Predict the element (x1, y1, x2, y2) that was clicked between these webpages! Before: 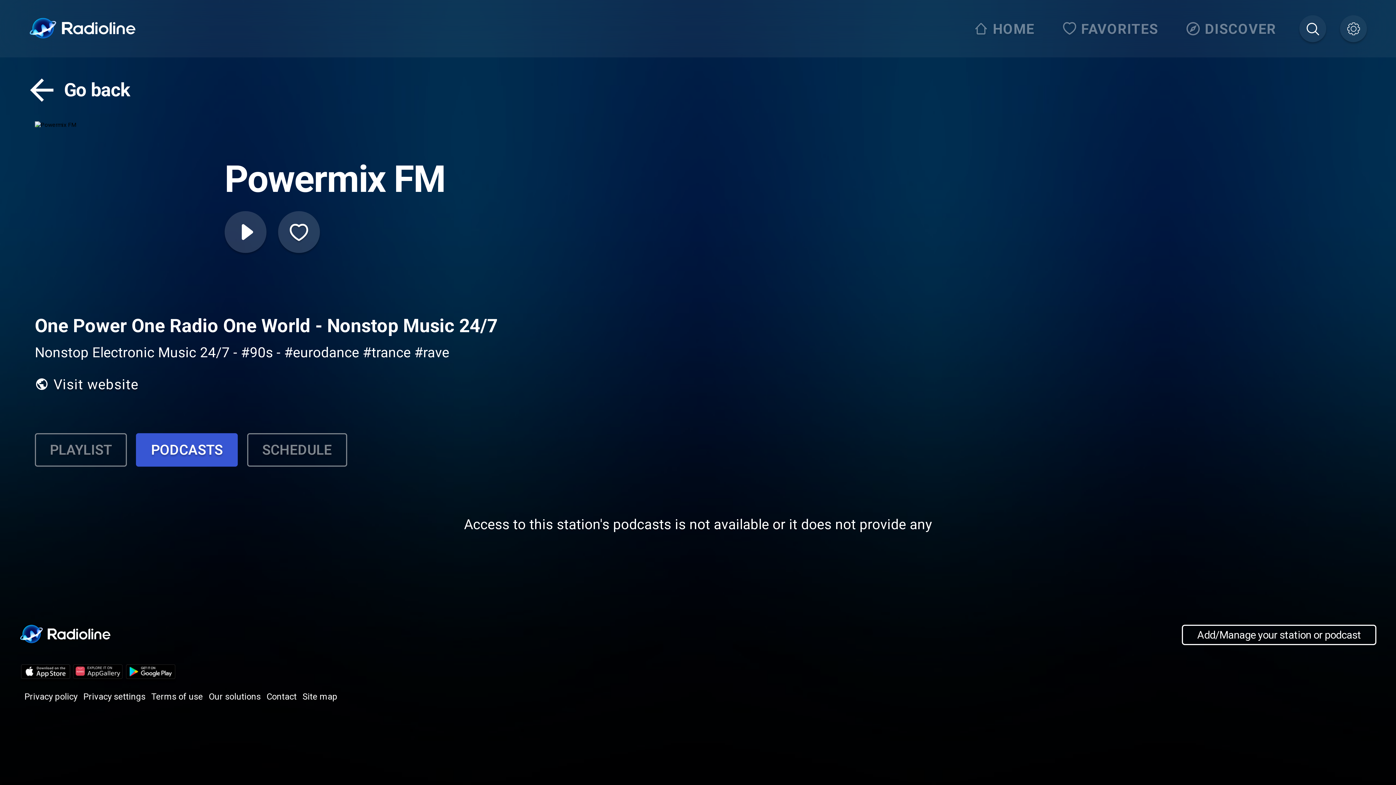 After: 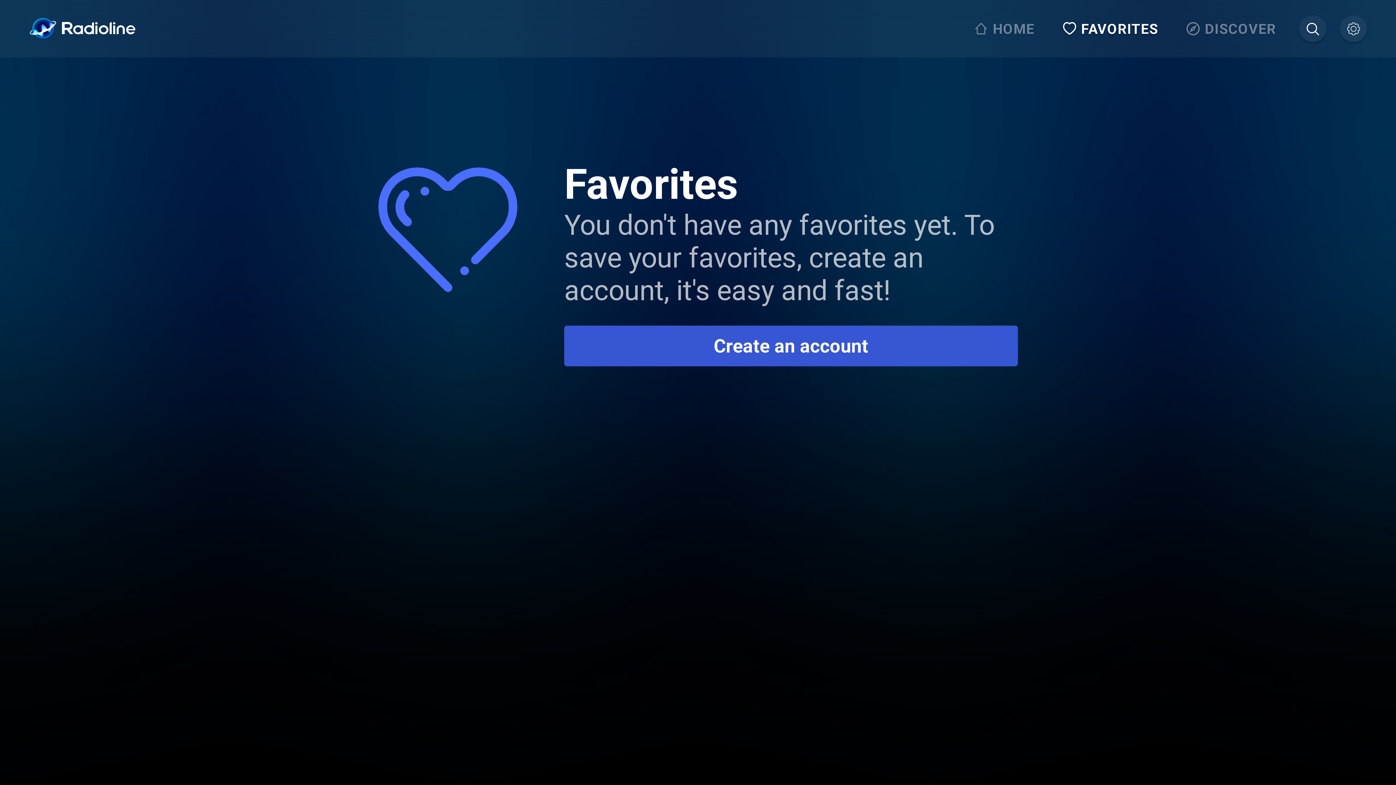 Action: label: FAVORITES bbox: (1058, 15, 1167, 42)